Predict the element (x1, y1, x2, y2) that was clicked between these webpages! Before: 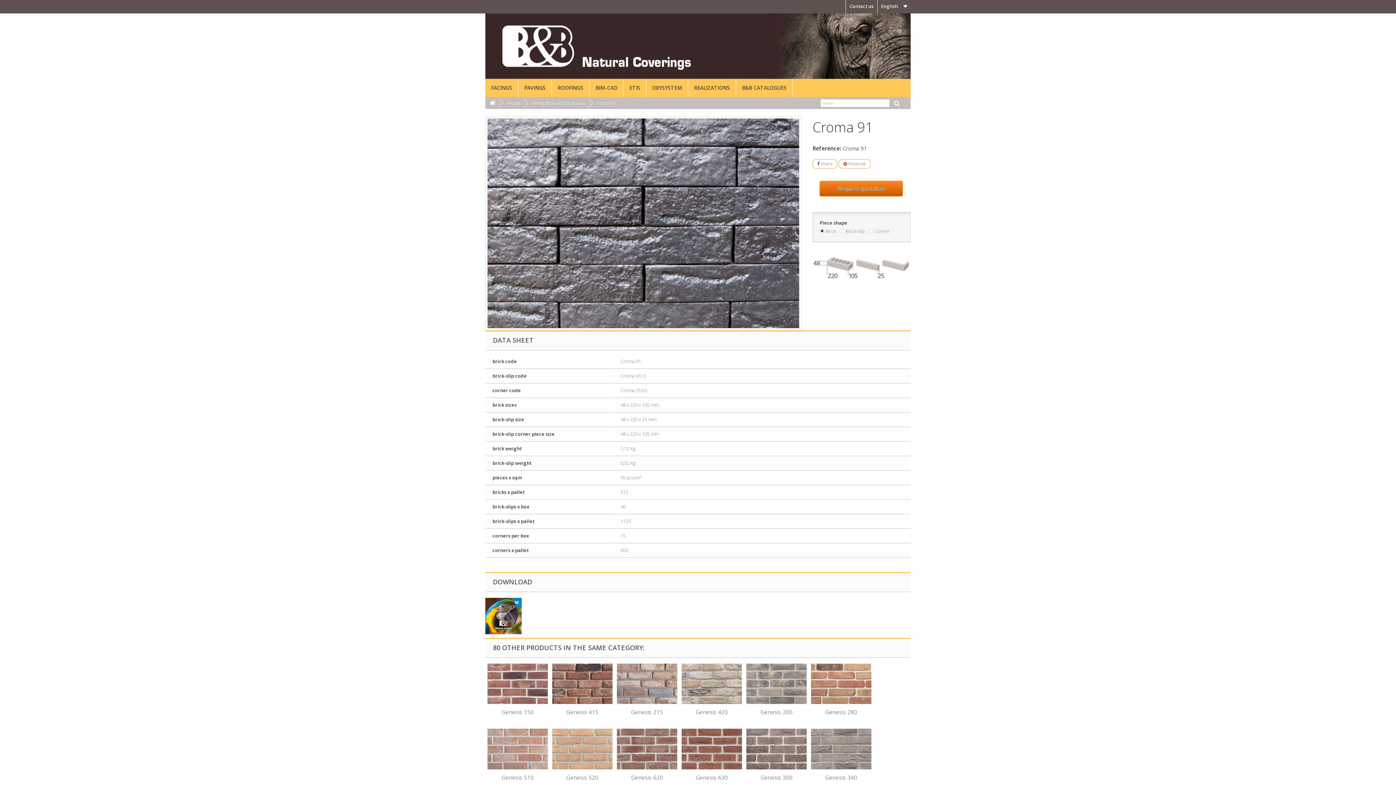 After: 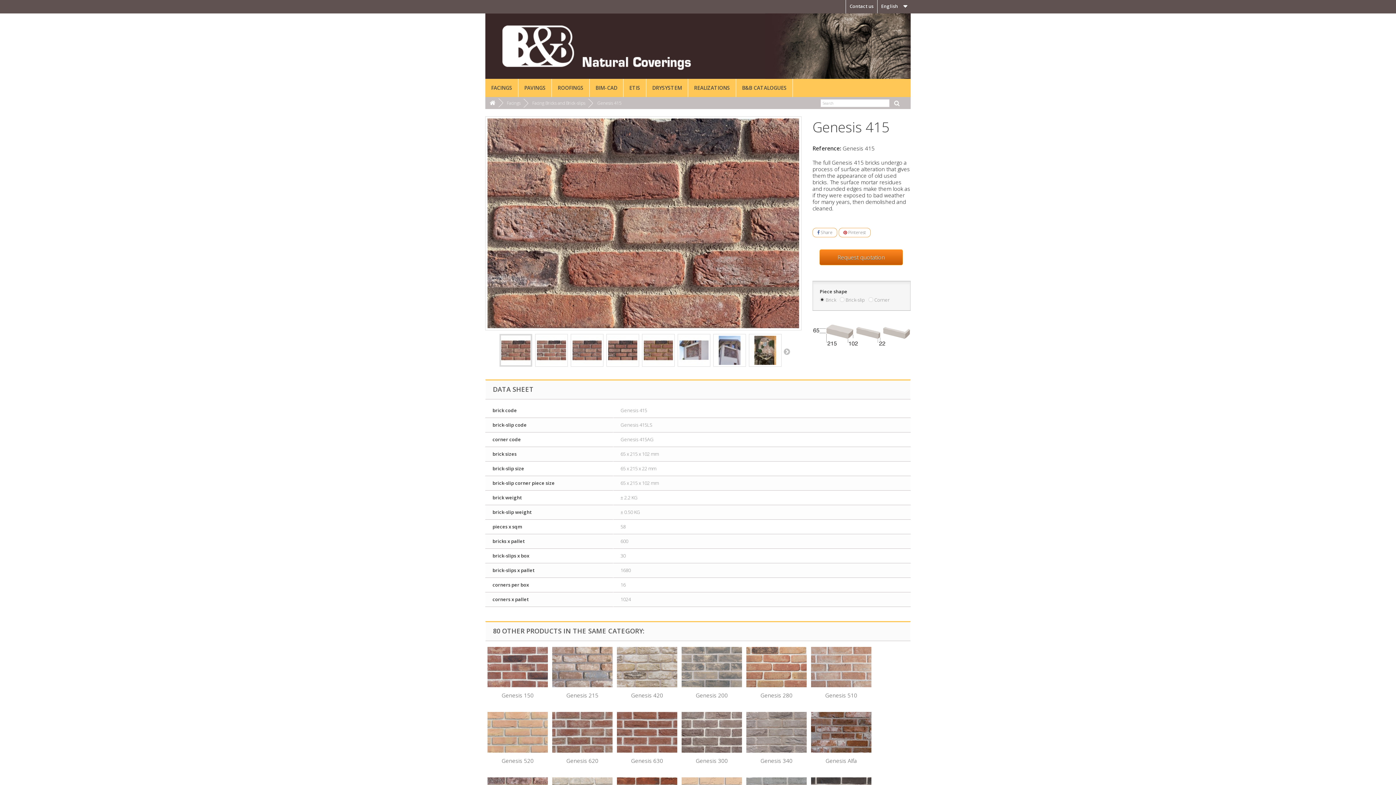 Action: bbox: (550, 661, 614, 706)